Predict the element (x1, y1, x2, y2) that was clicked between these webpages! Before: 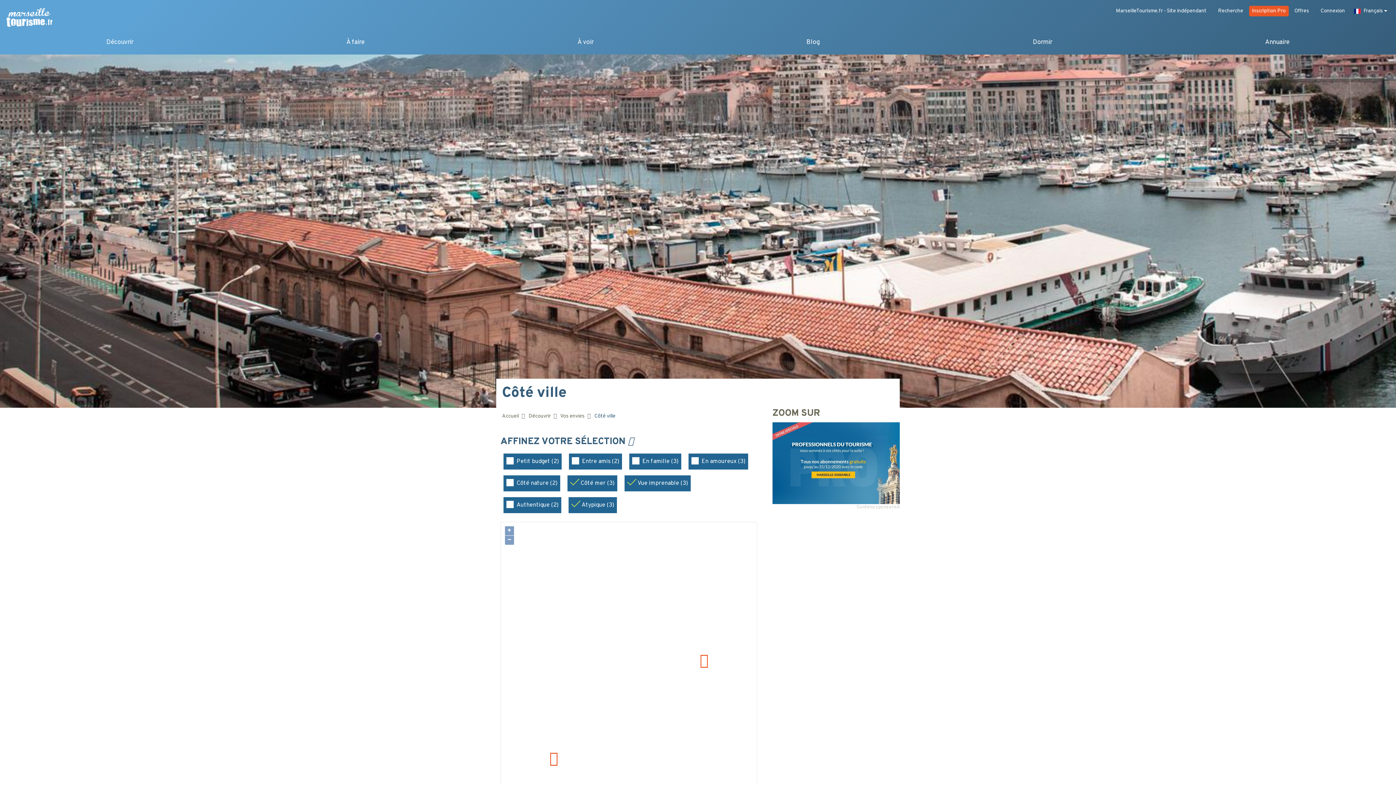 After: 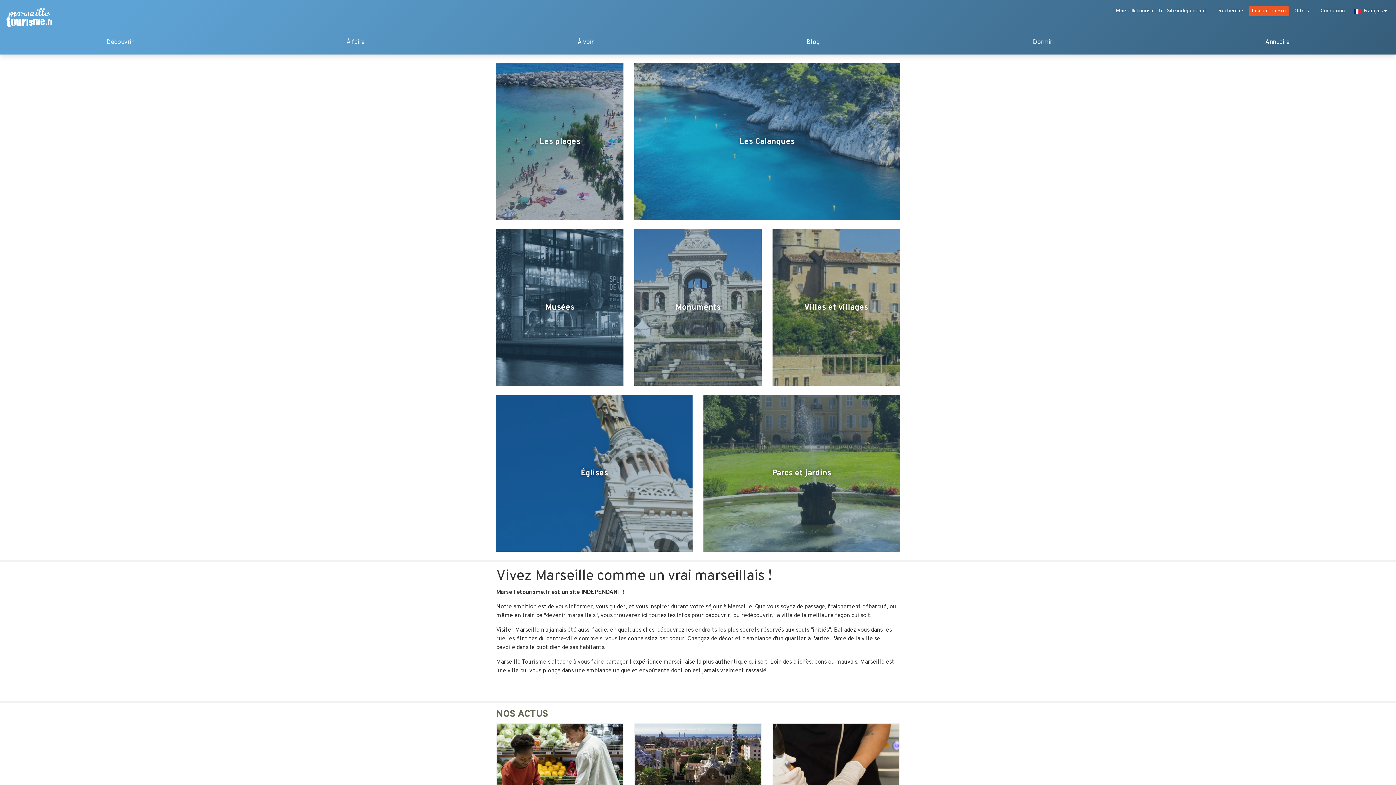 Action: bbox: (502, 412, 518, 419) label: Accueil